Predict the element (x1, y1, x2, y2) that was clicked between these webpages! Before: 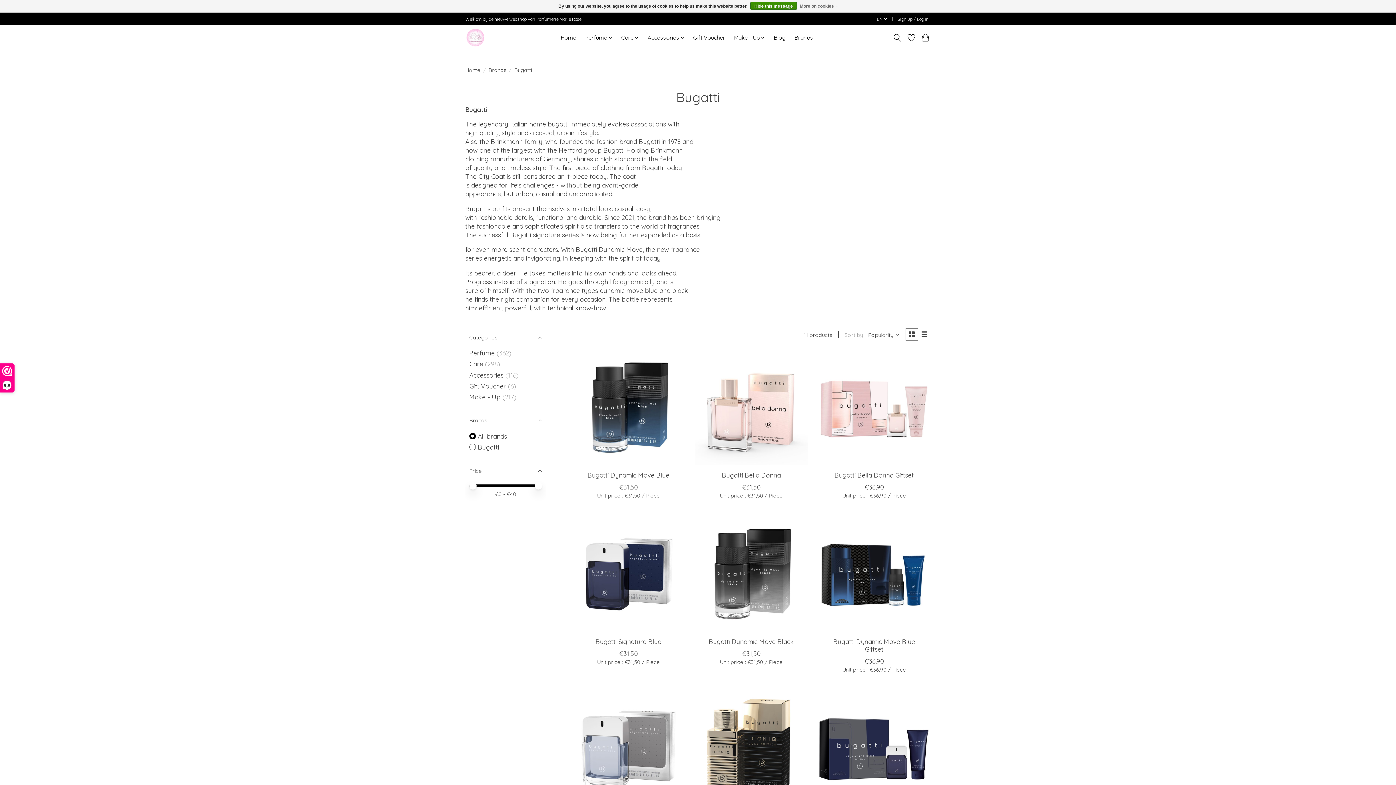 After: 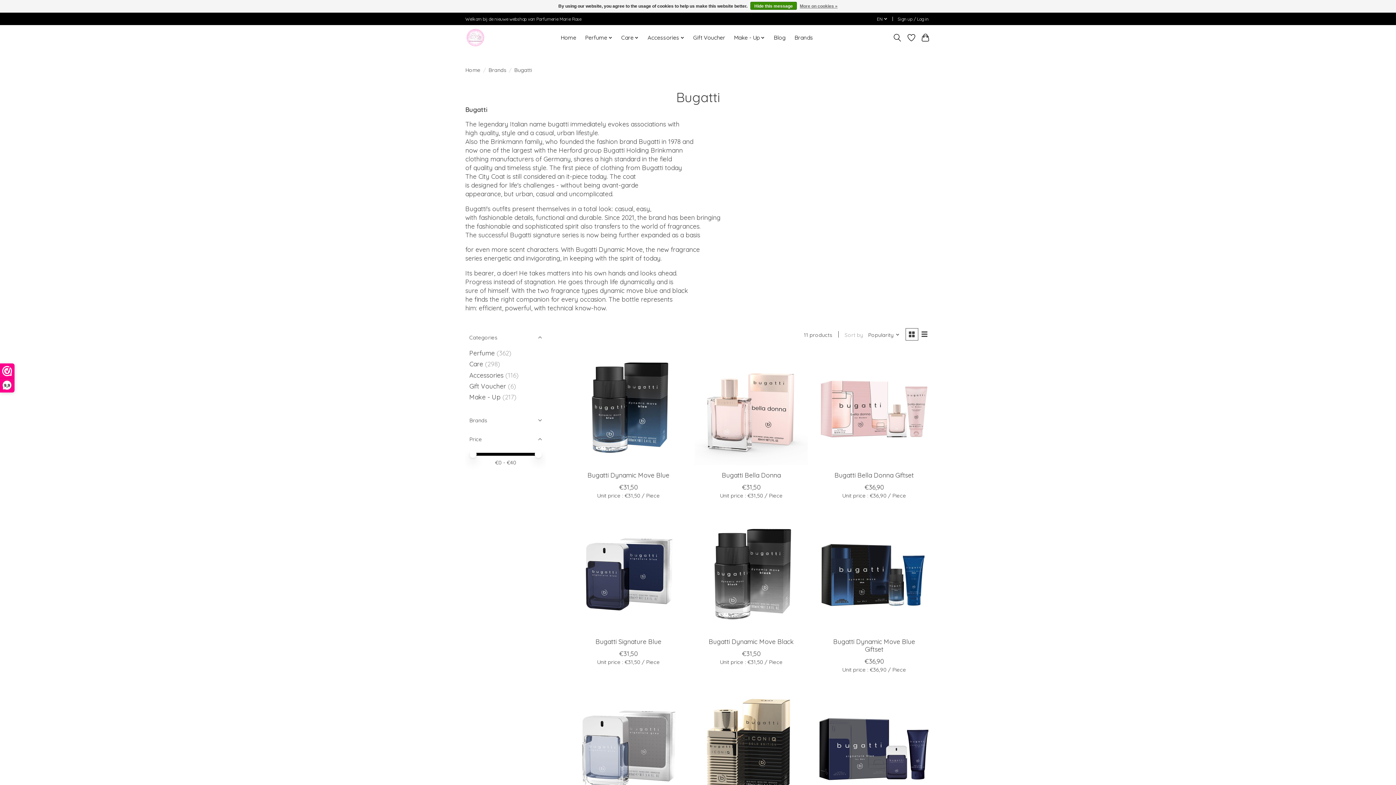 Action: label: Brands bbox: (465, 411, 546, 430)